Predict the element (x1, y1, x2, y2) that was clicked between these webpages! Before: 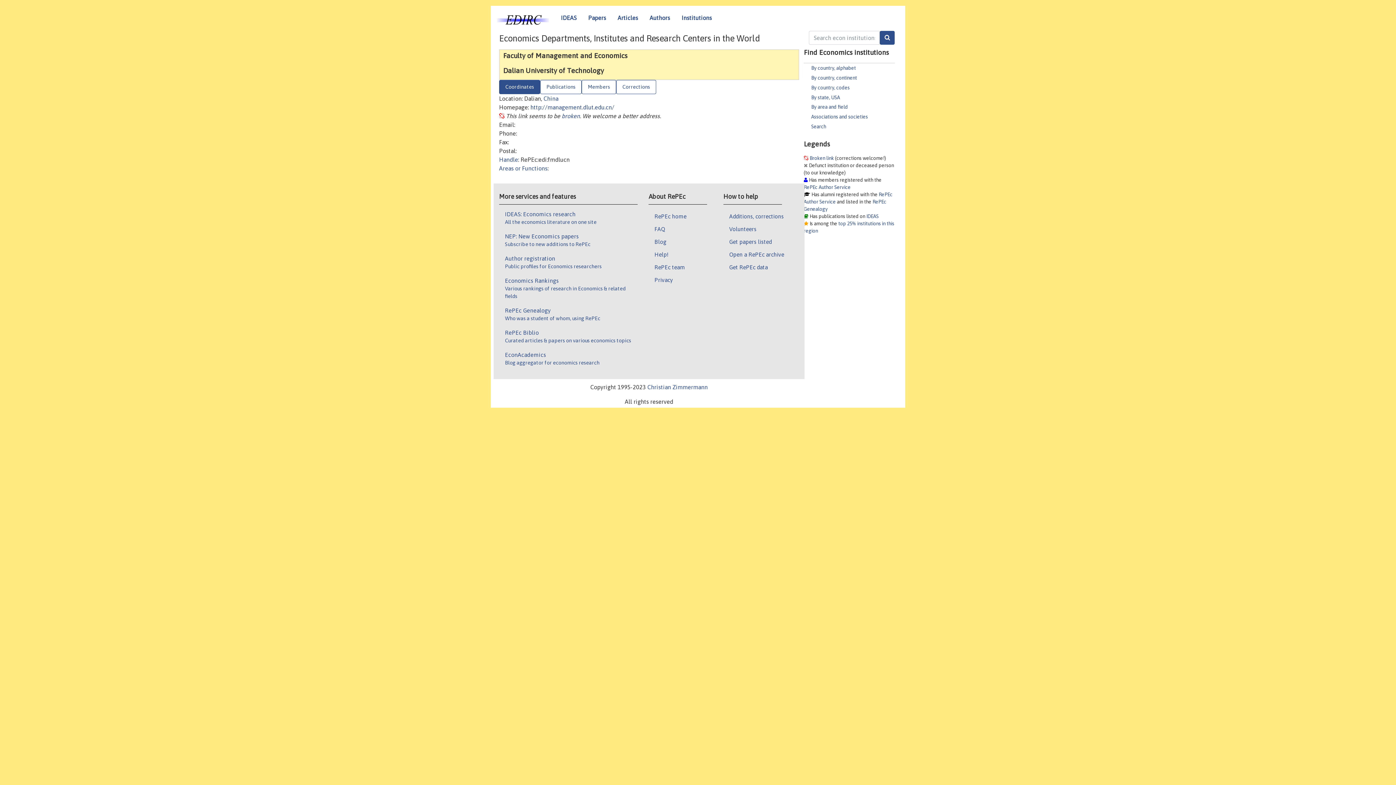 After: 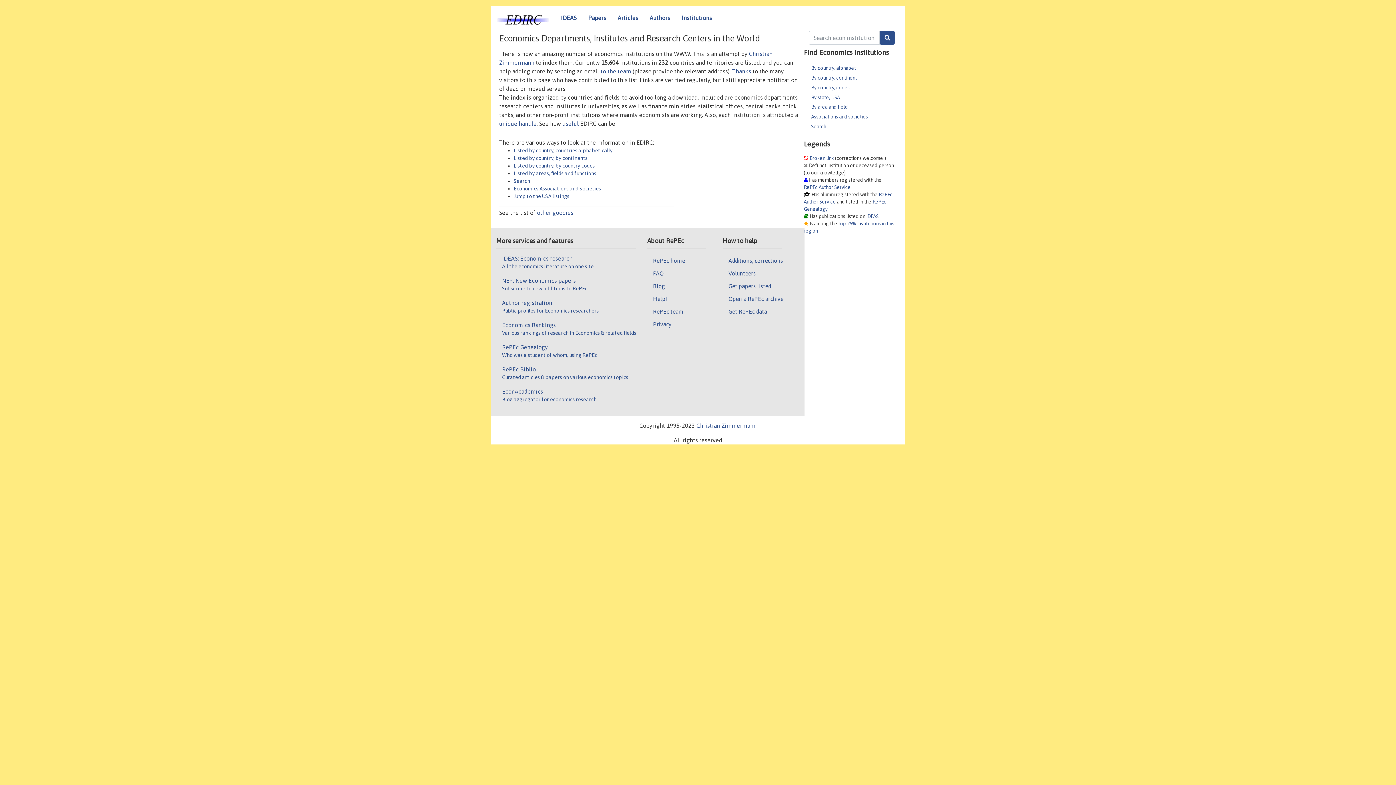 Action: bbox: (676, 10, 717, 24) label: Institutions